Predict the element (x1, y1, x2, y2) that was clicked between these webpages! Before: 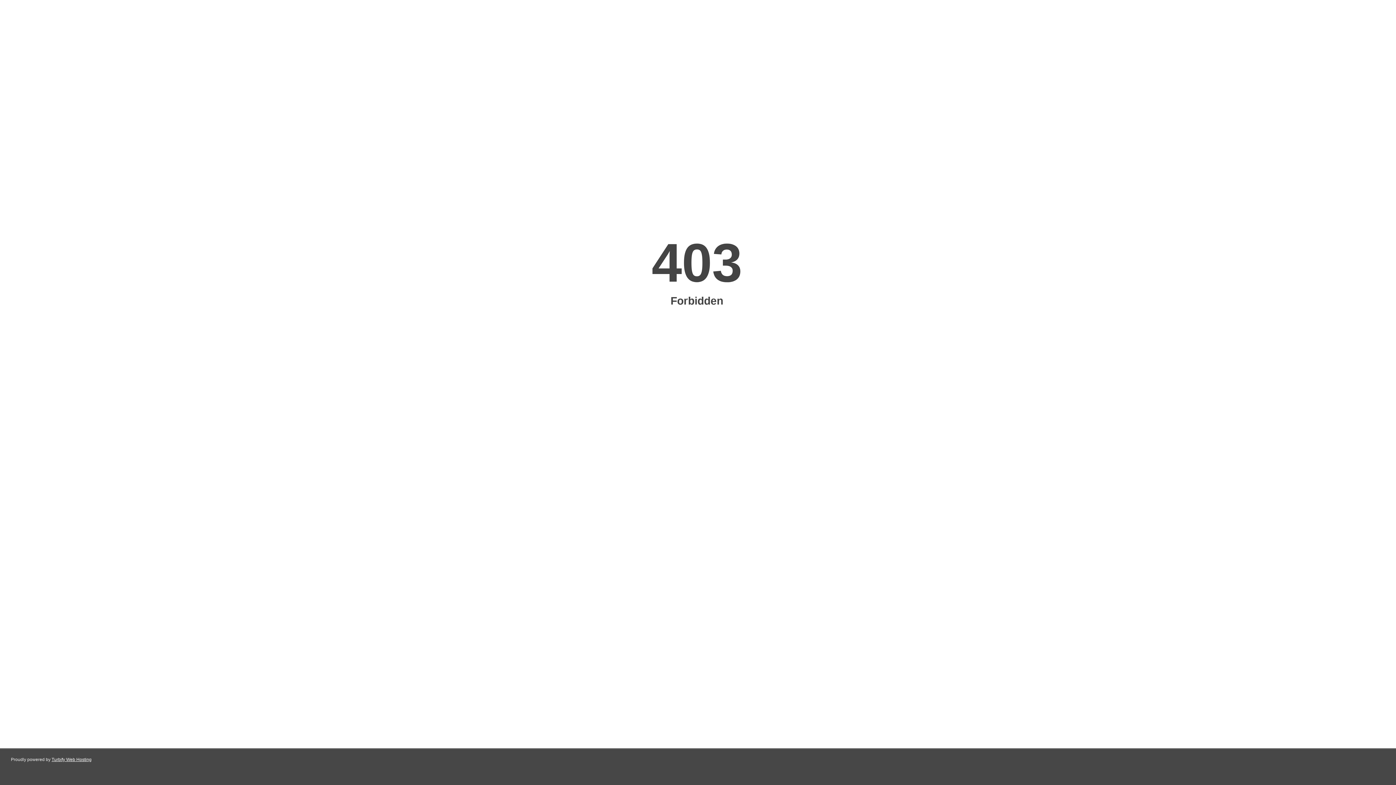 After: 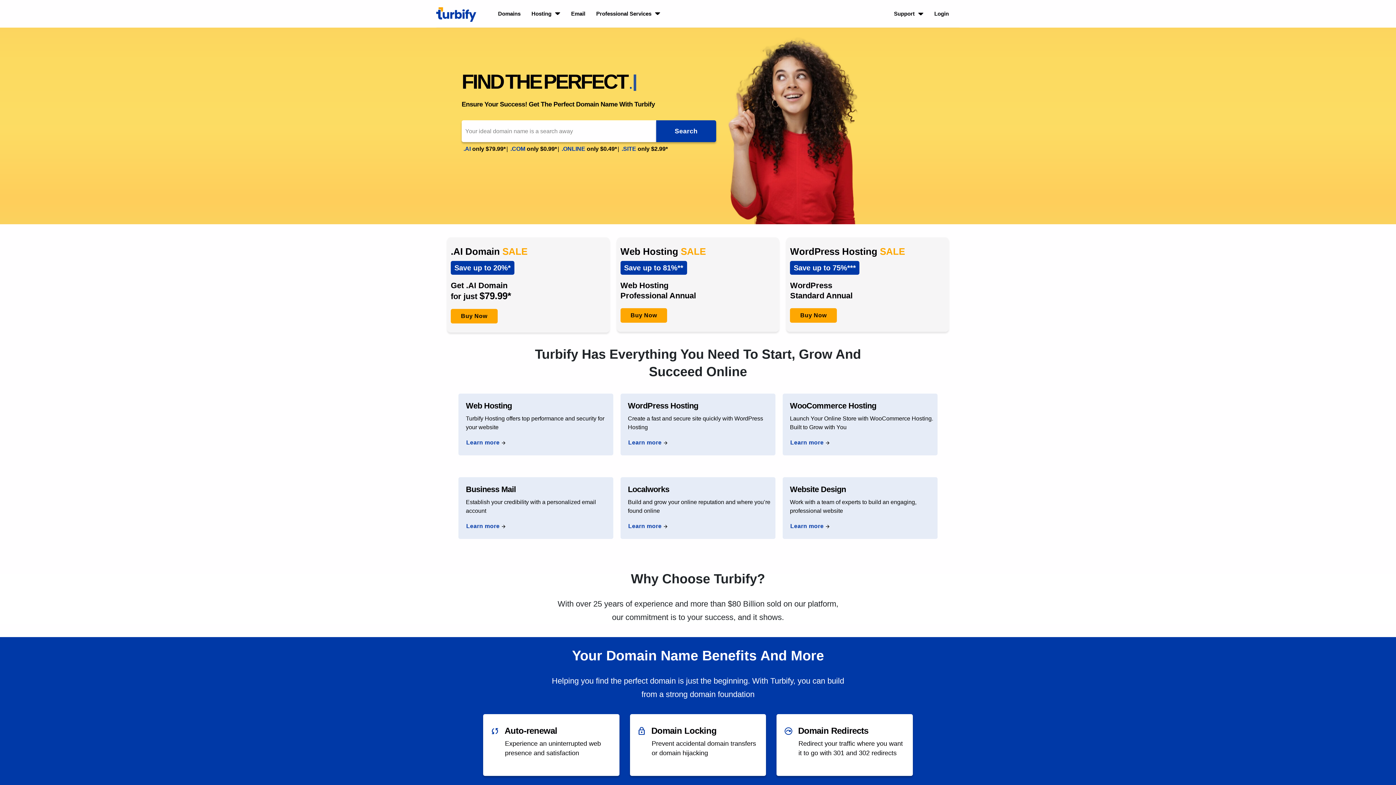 Action: bbox: (51, 757, 91, 762) label: Turbify Web Hosting